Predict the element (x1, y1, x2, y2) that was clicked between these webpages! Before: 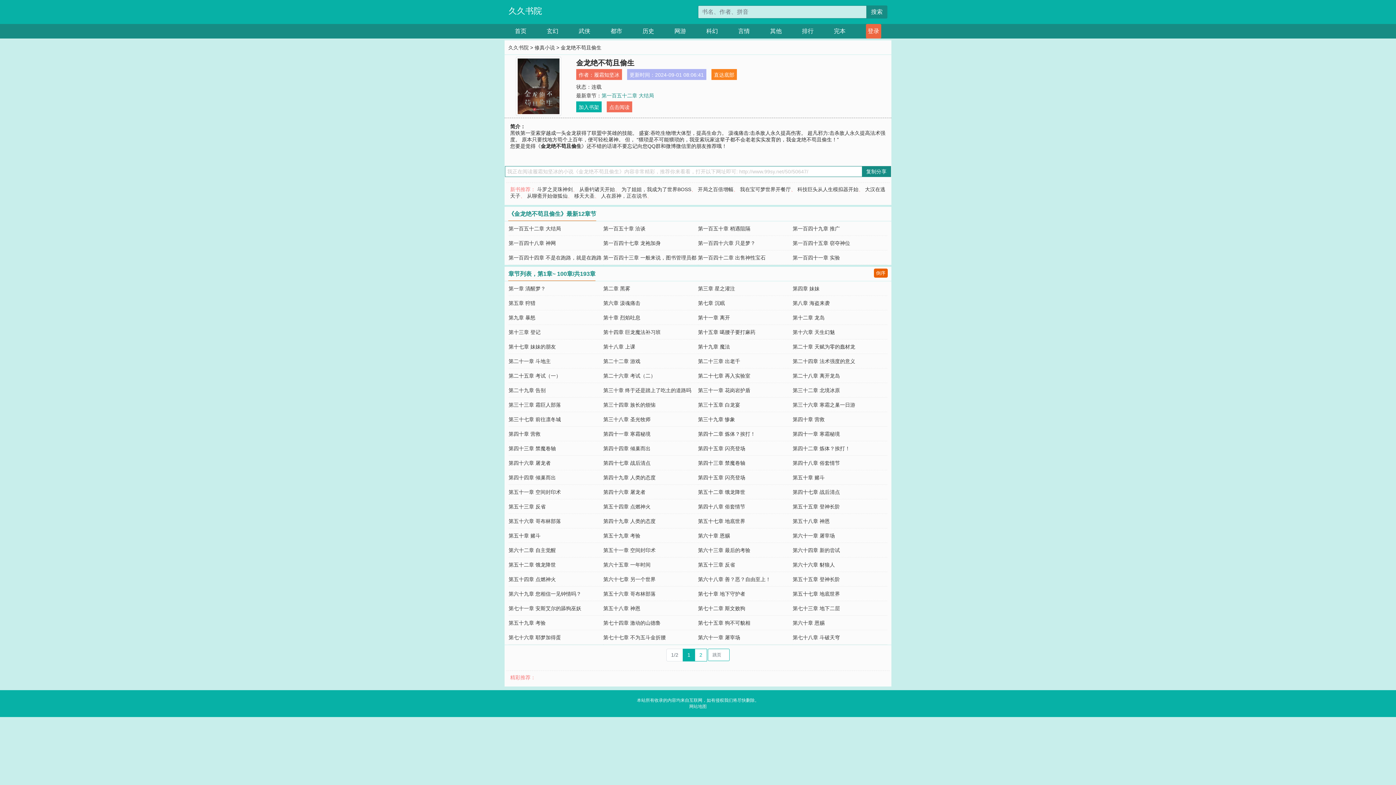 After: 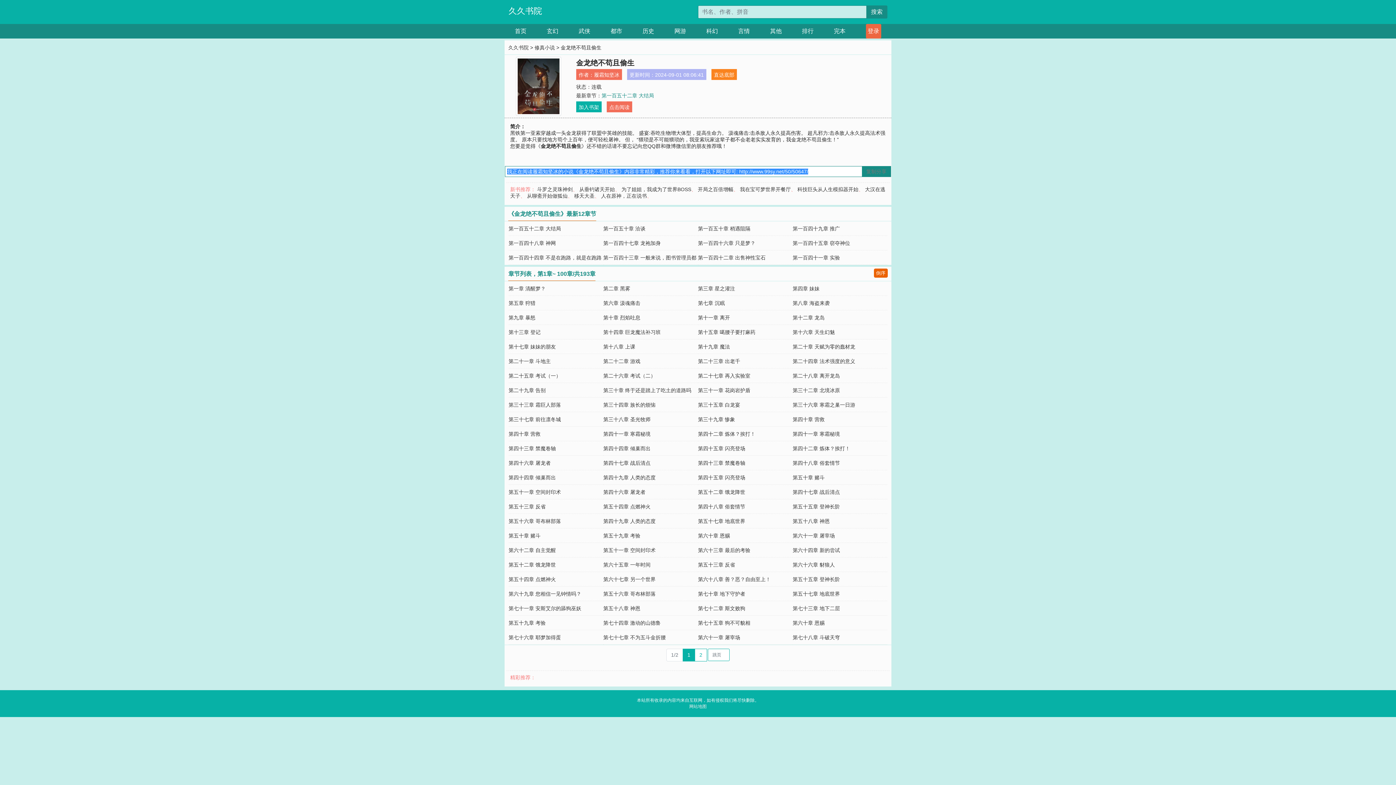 Action: bbox: (862, 166, 891, 177) label: 复制分享